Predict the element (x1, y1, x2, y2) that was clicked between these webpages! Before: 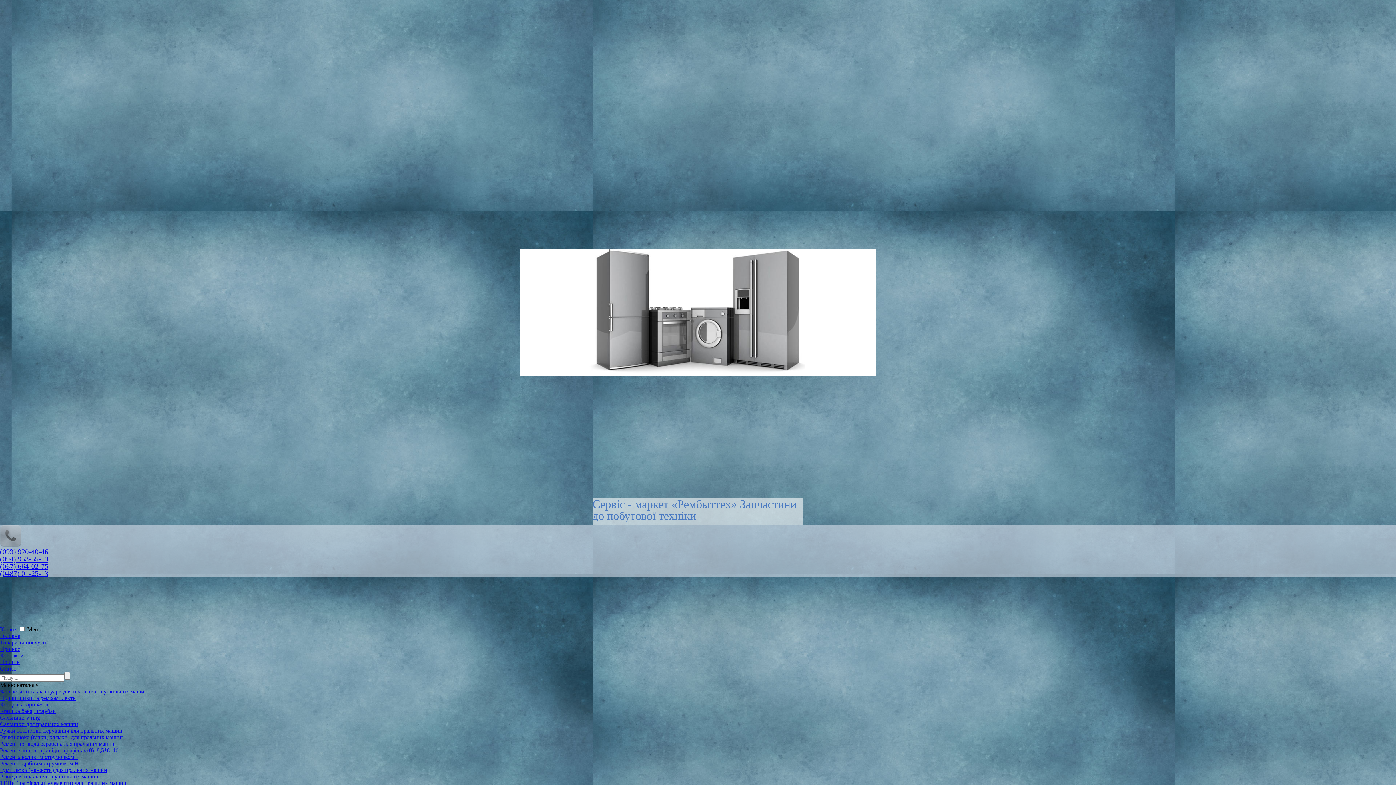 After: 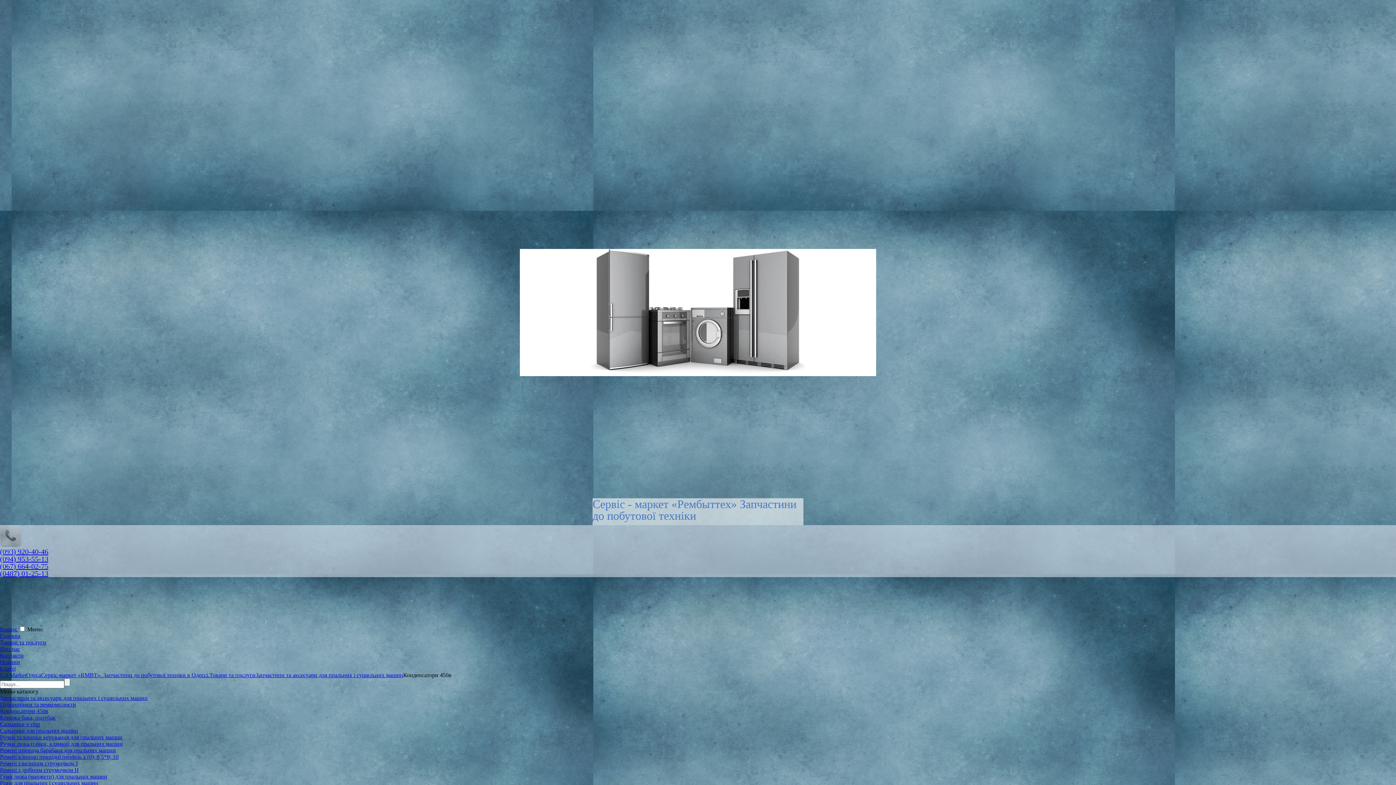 Action: label: Конденсатори 450в bbox: (0, 701, 48, 708)